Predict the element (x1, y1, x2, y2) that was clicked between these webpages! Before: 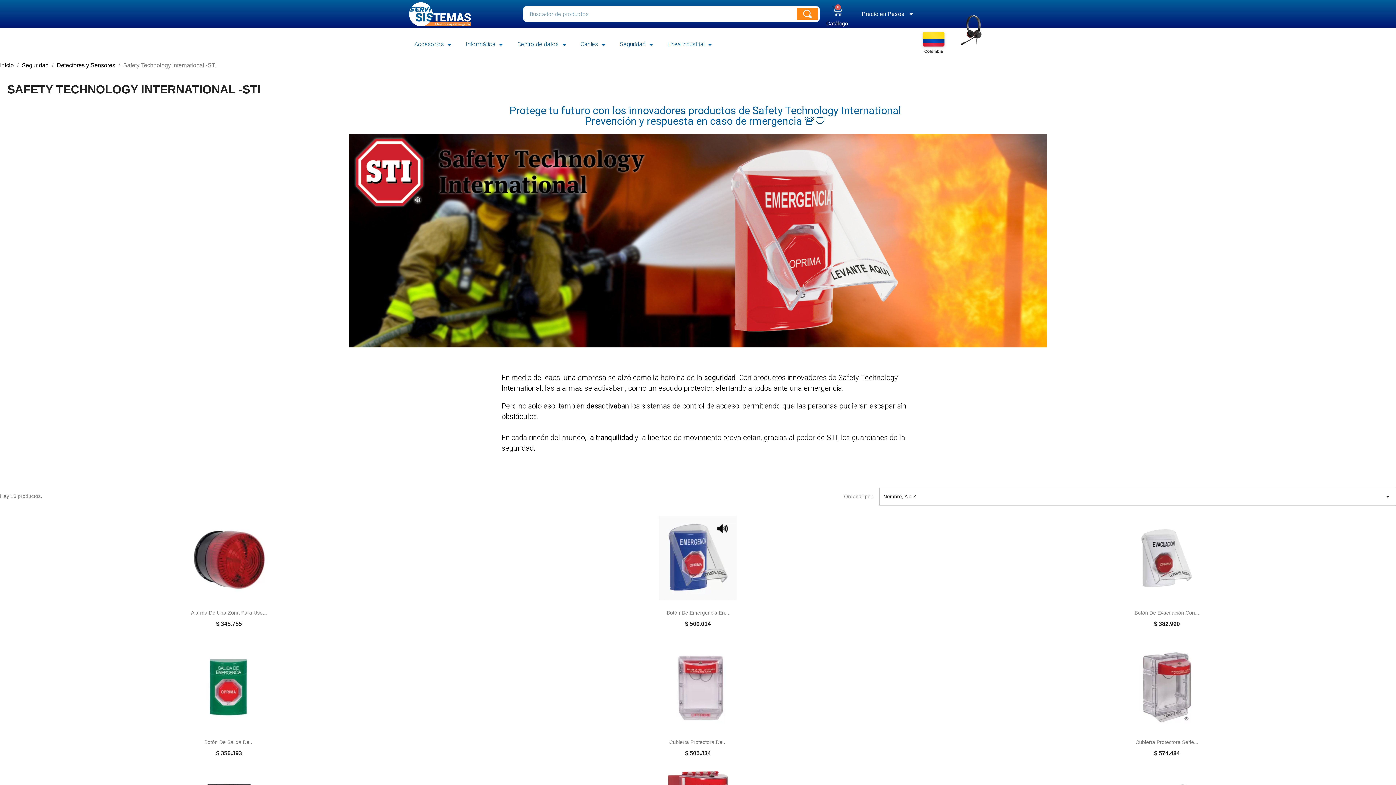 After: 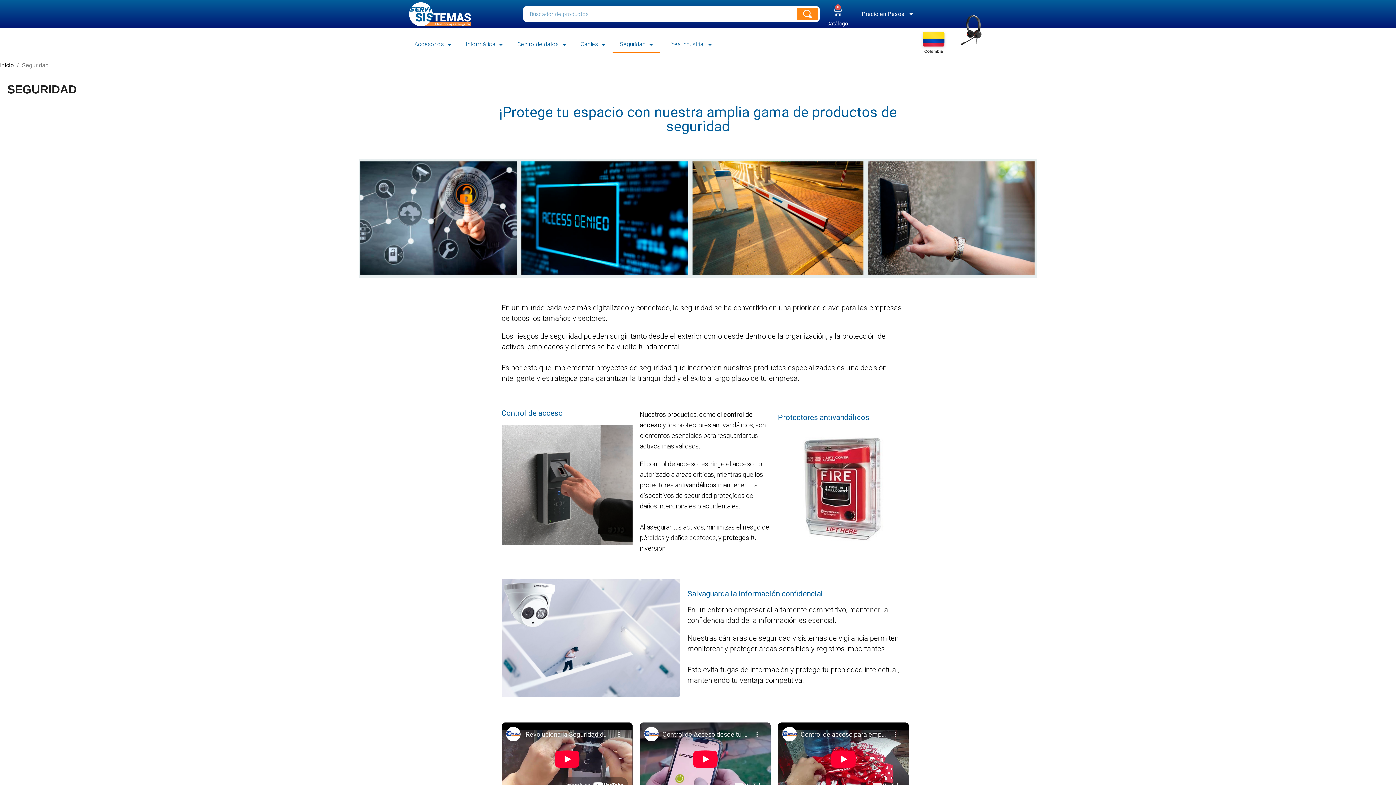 Action: bbox: (21, 62, 48, 68) label: Seguridad